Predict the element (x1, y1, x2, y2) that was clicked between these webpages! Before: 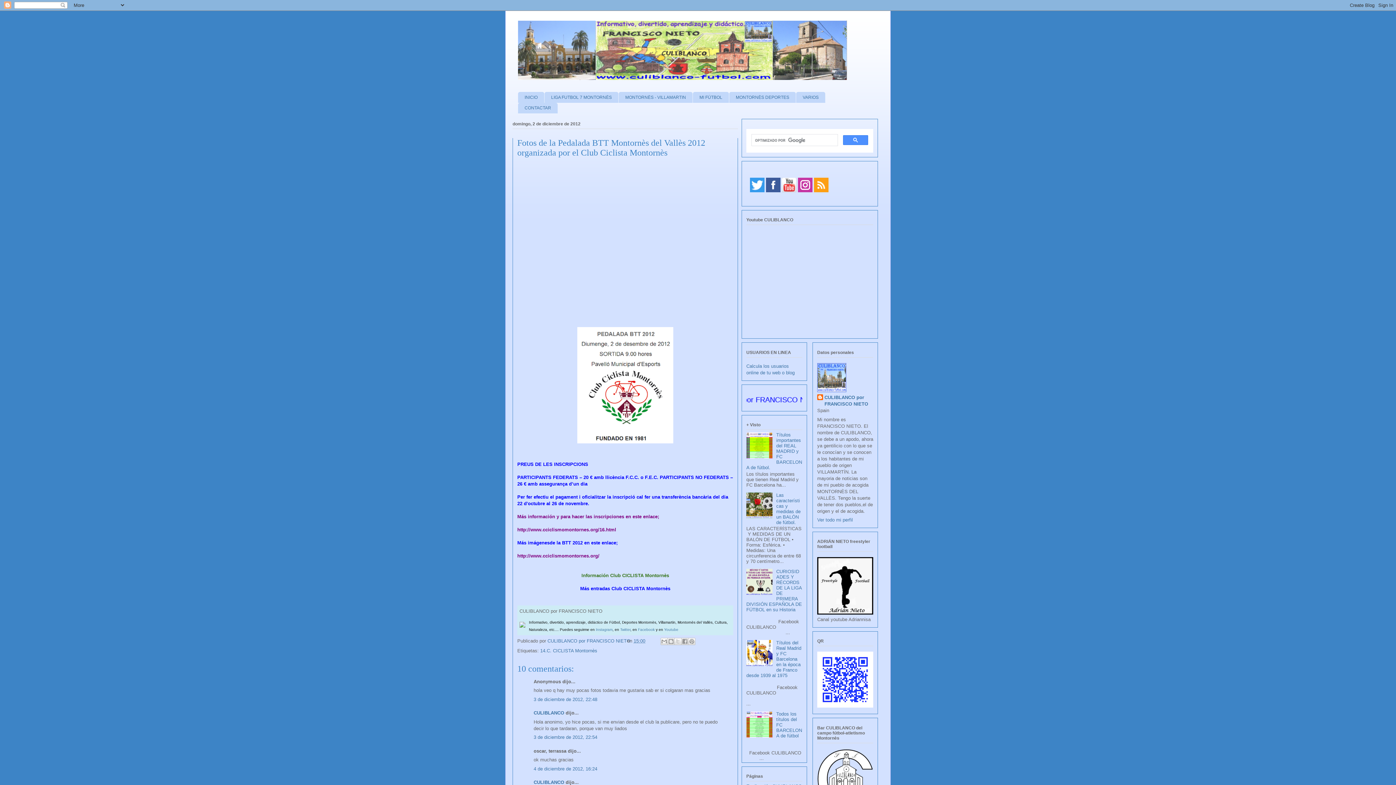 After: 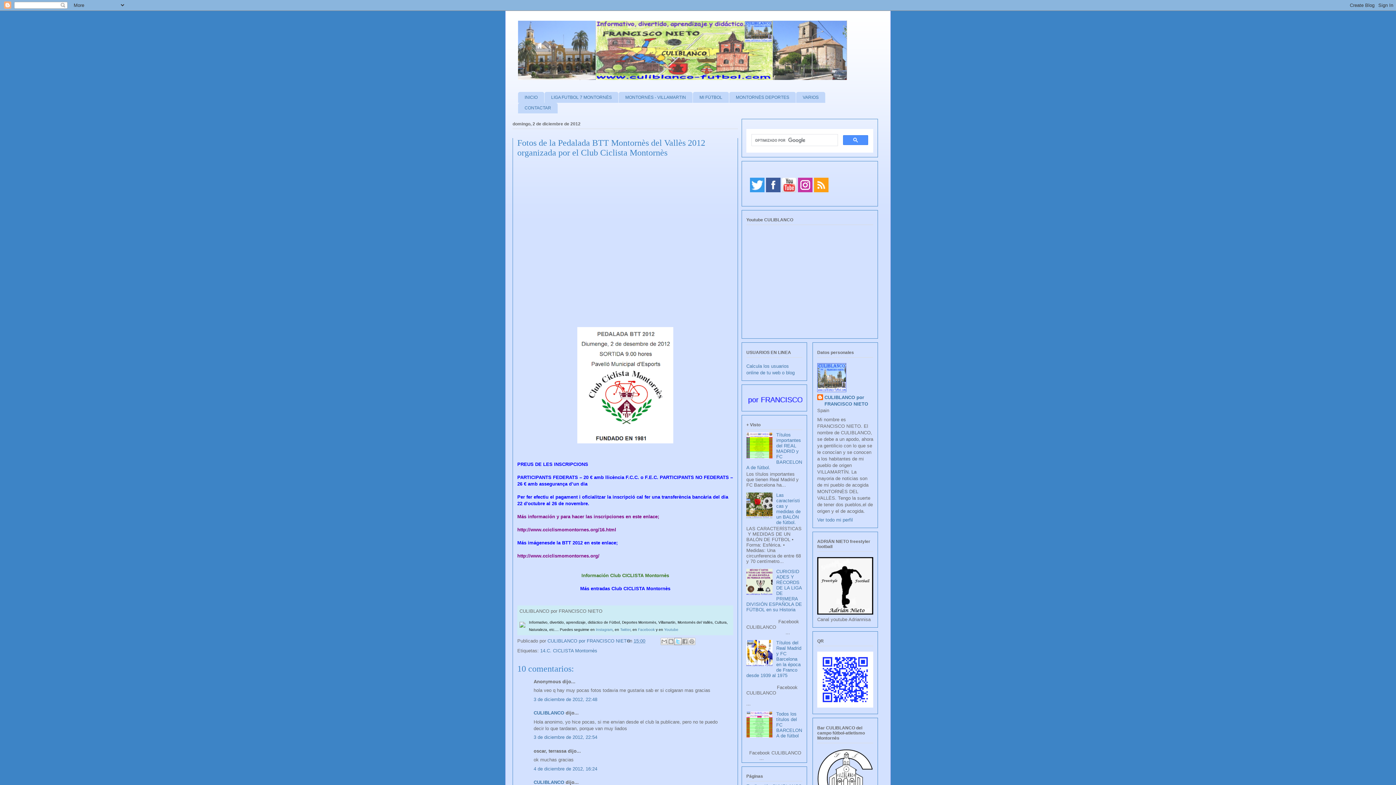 Action: label: Compartir en X bbox: (674, 638, 681, 645)